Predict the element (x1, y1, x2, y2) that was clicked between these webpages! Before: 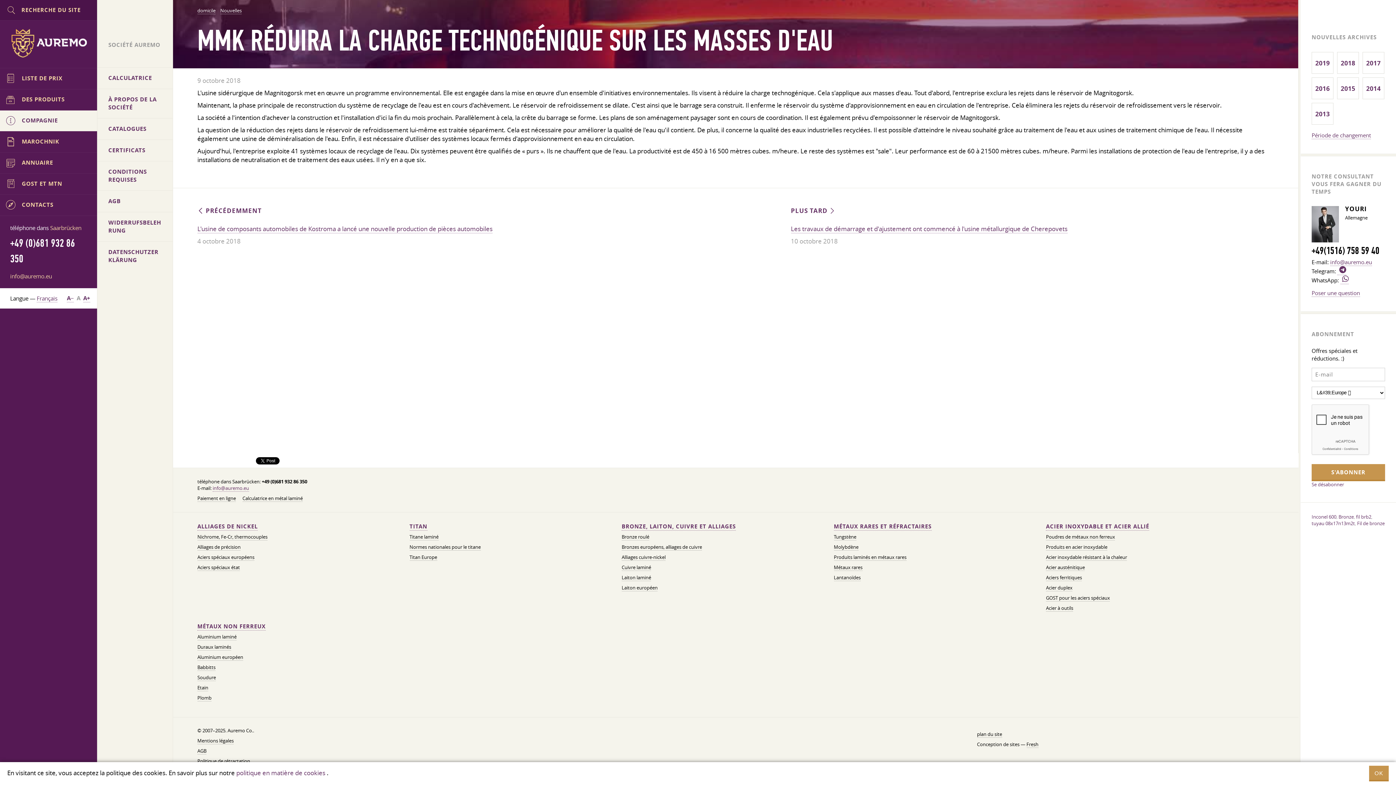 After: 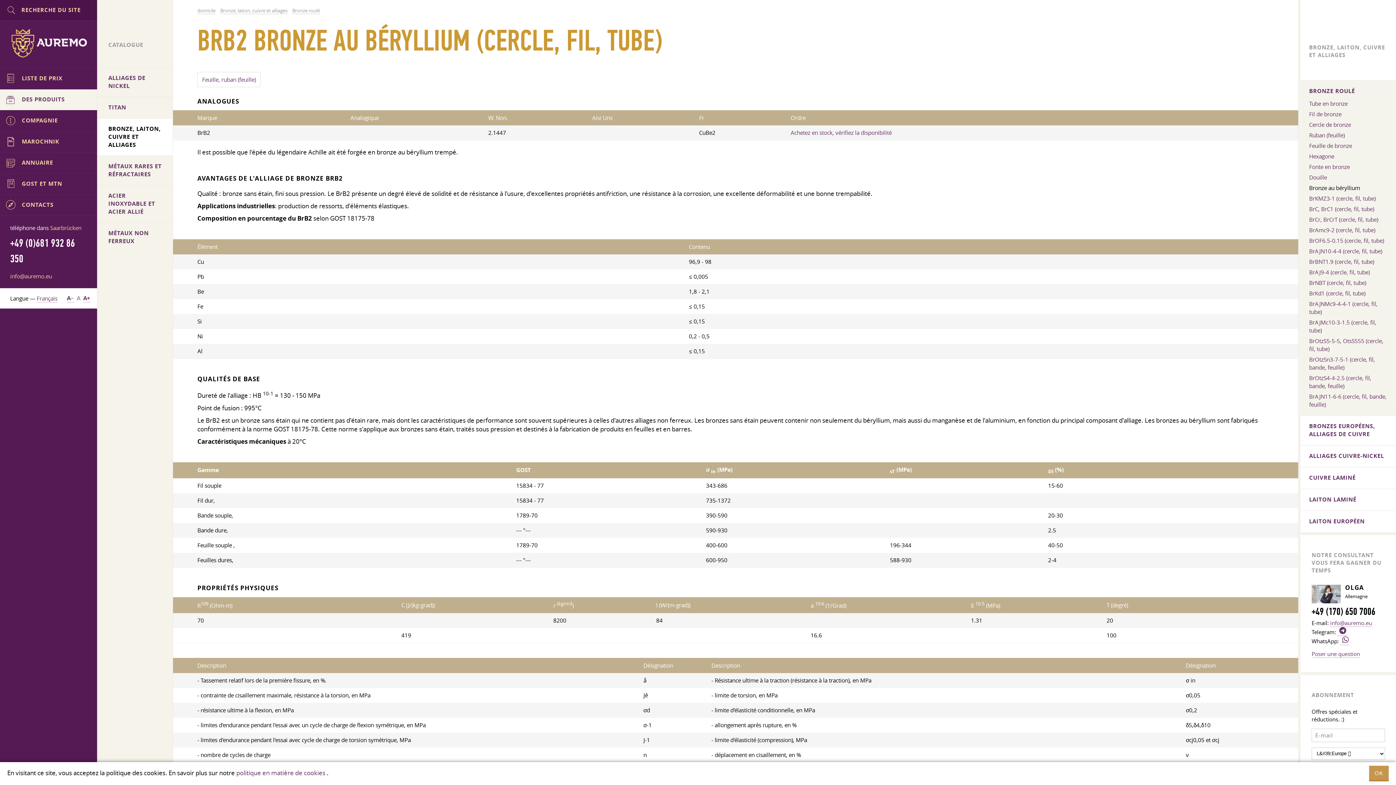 Action: label: fil brb2 bbox: (1356, 513, 1371, 520)